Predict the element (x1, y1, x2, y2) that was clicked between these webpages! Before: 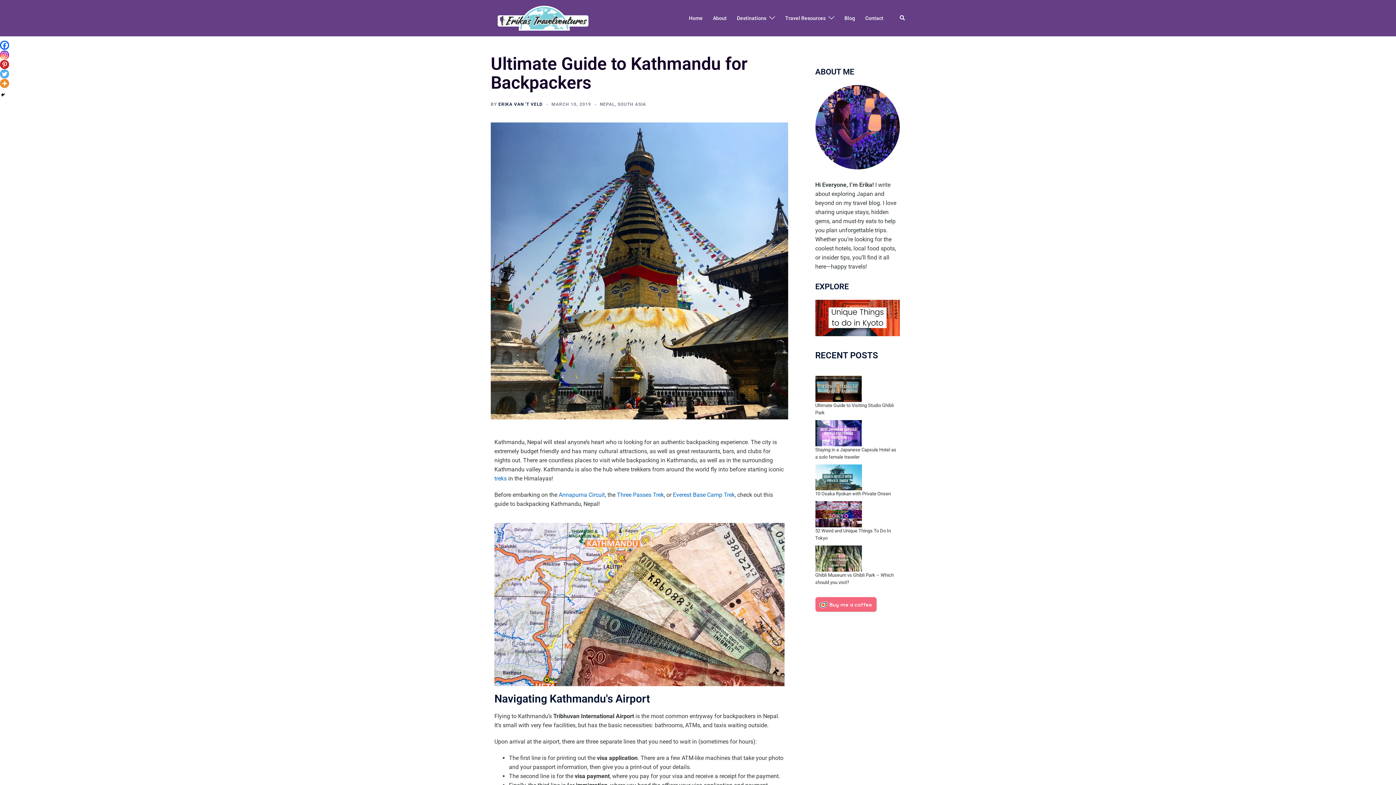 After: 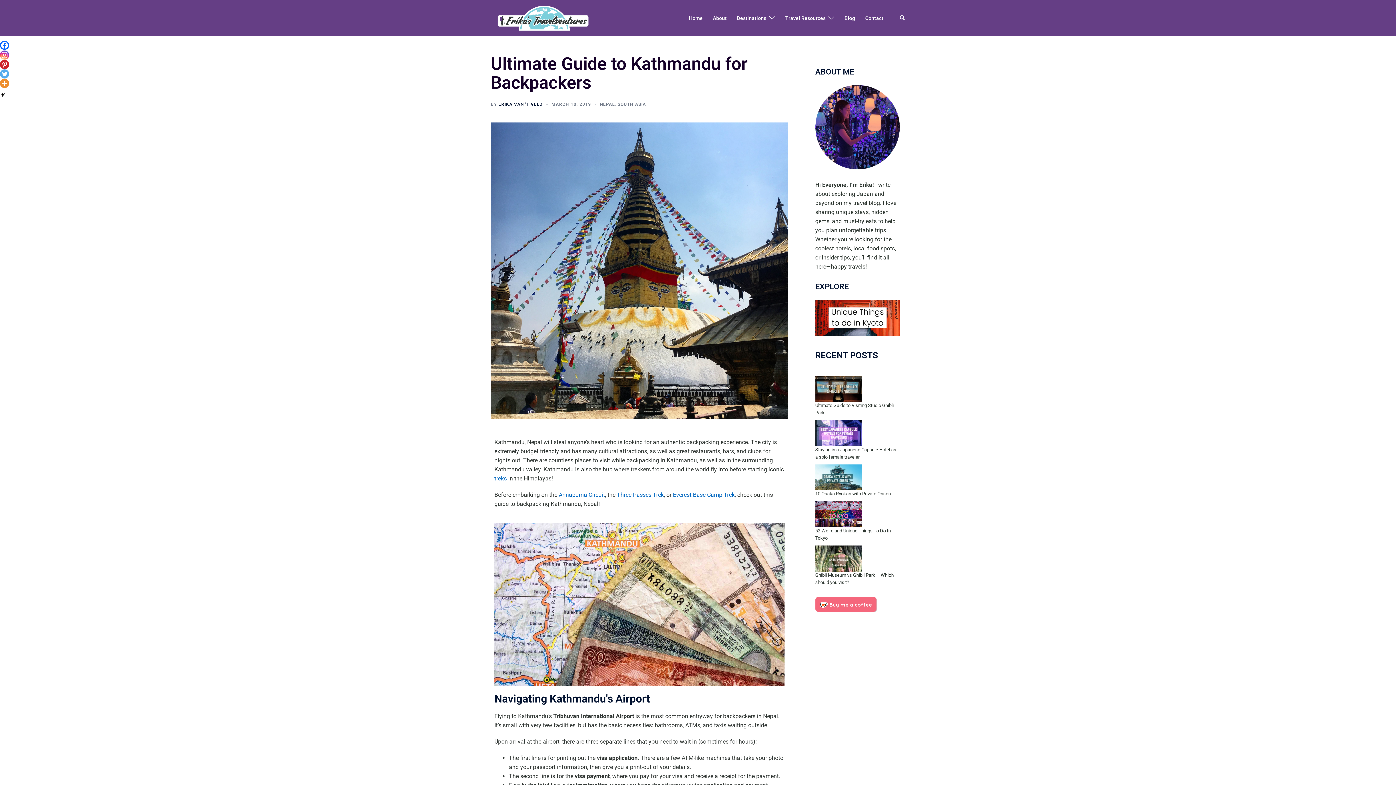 Action: label: Everest Base Camp Trek bbox: (673, 491, 734, 498)